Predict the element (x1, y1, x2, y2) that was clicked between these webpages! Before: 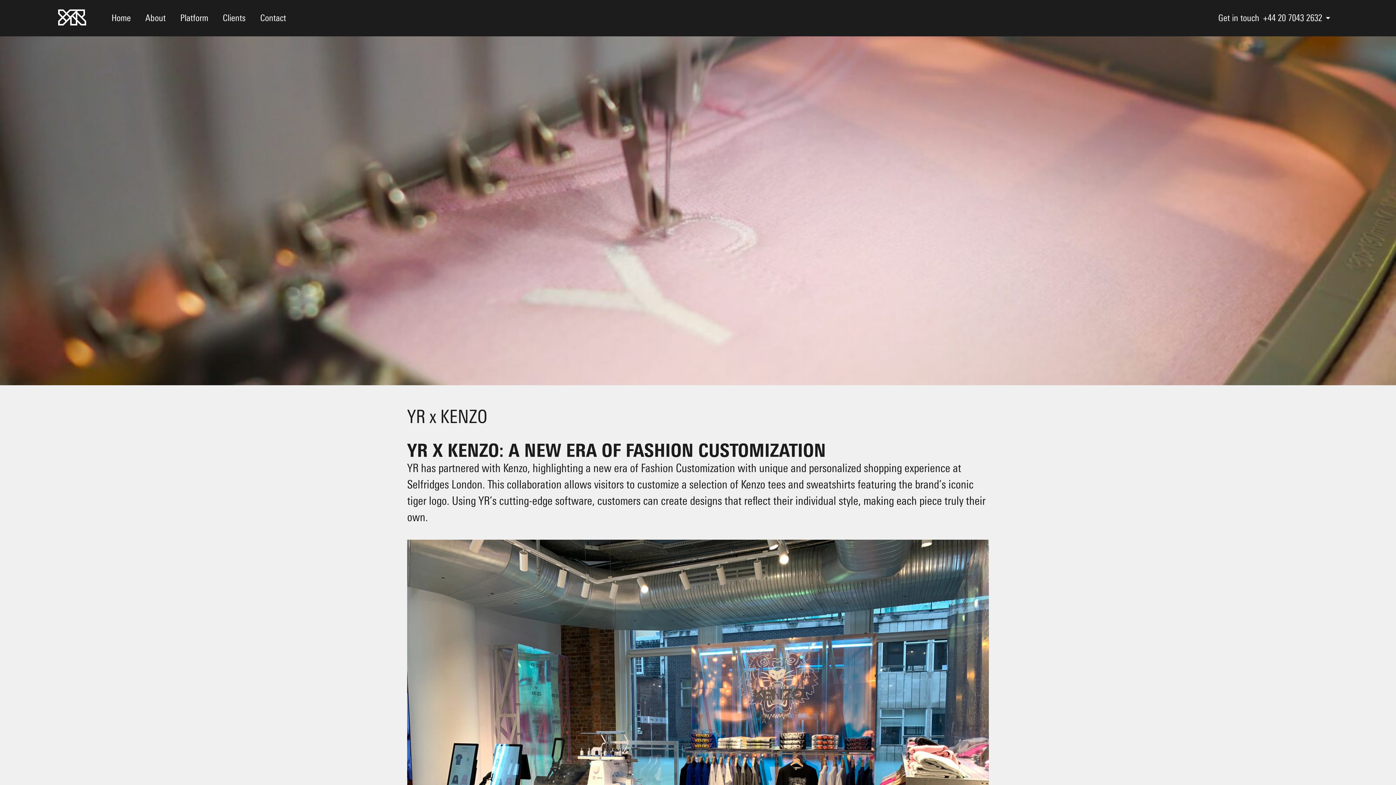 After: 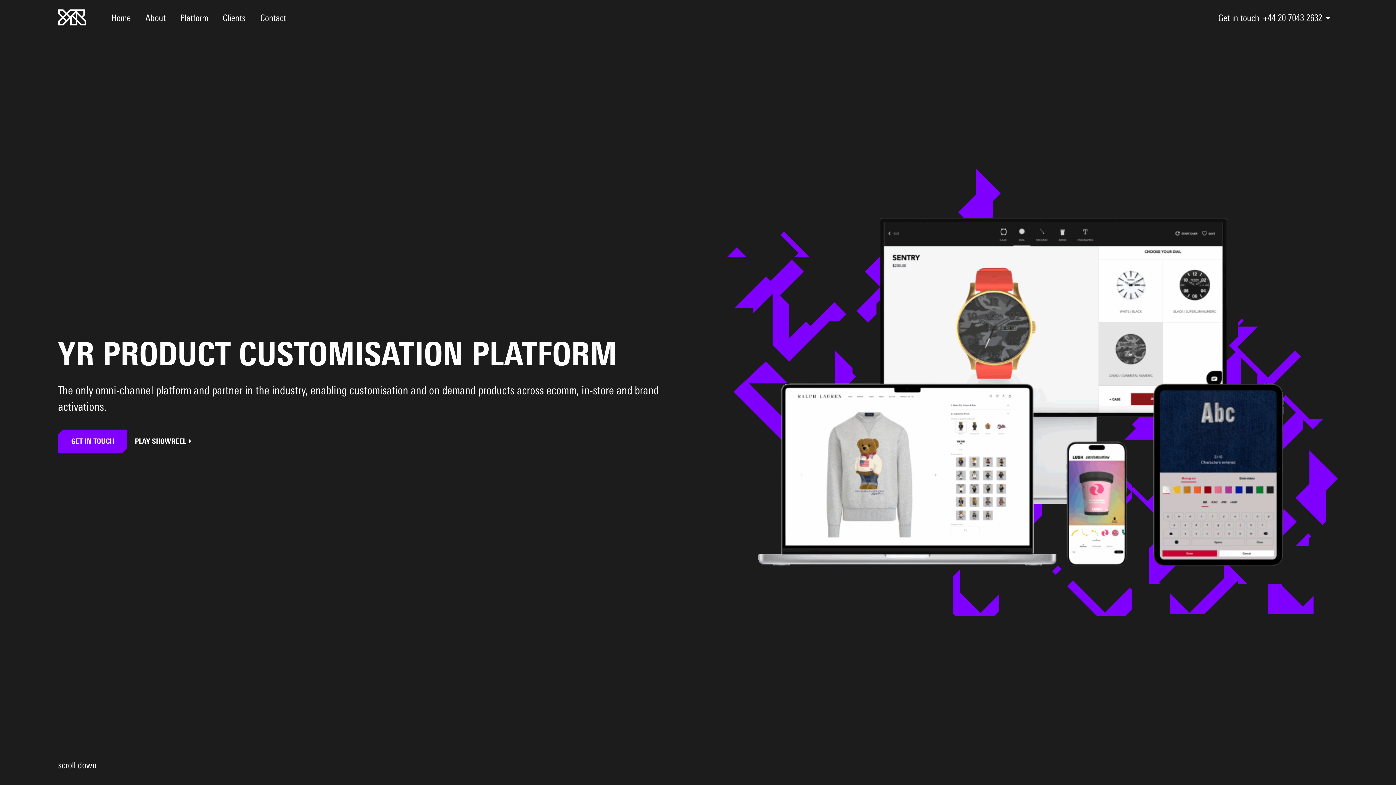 Action: label: Home bbox: (107, 11, 134, 24)